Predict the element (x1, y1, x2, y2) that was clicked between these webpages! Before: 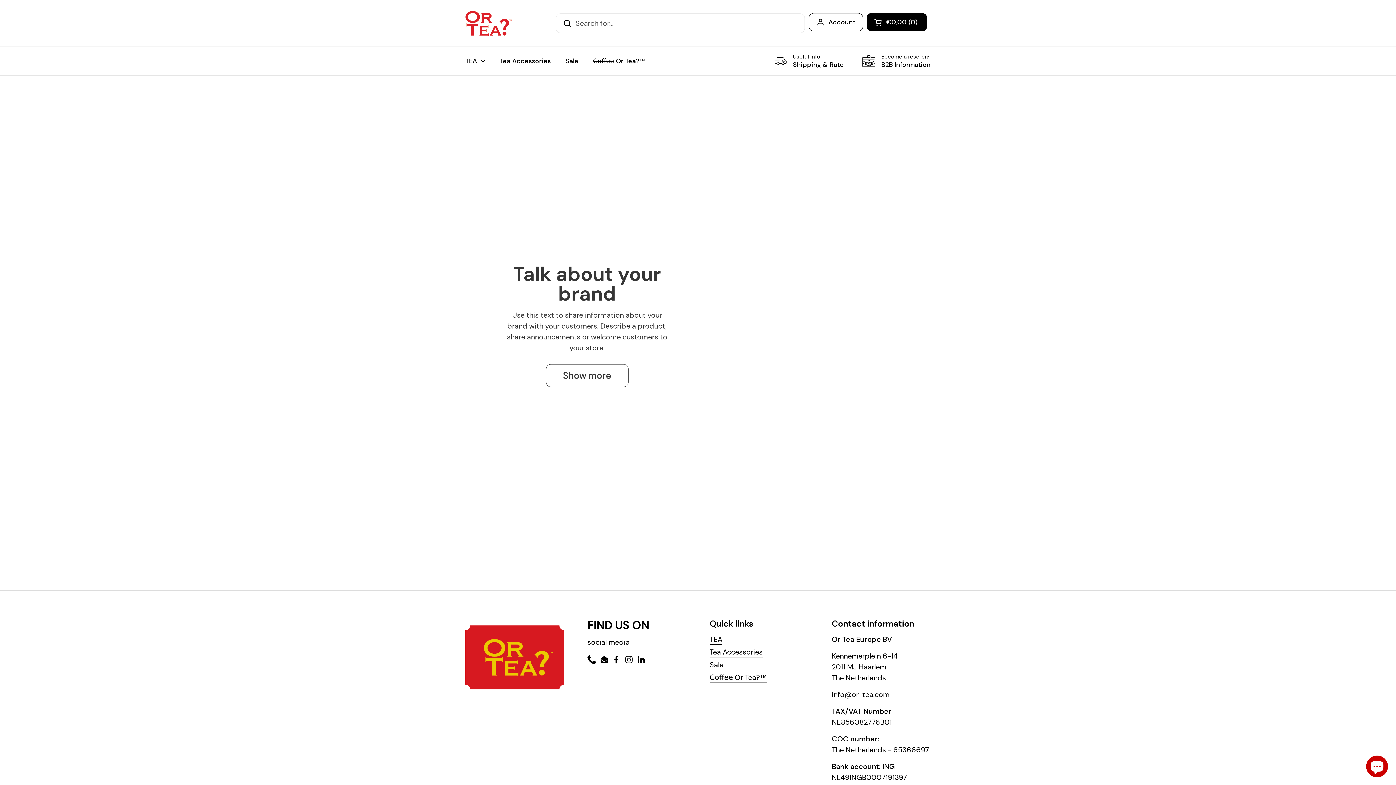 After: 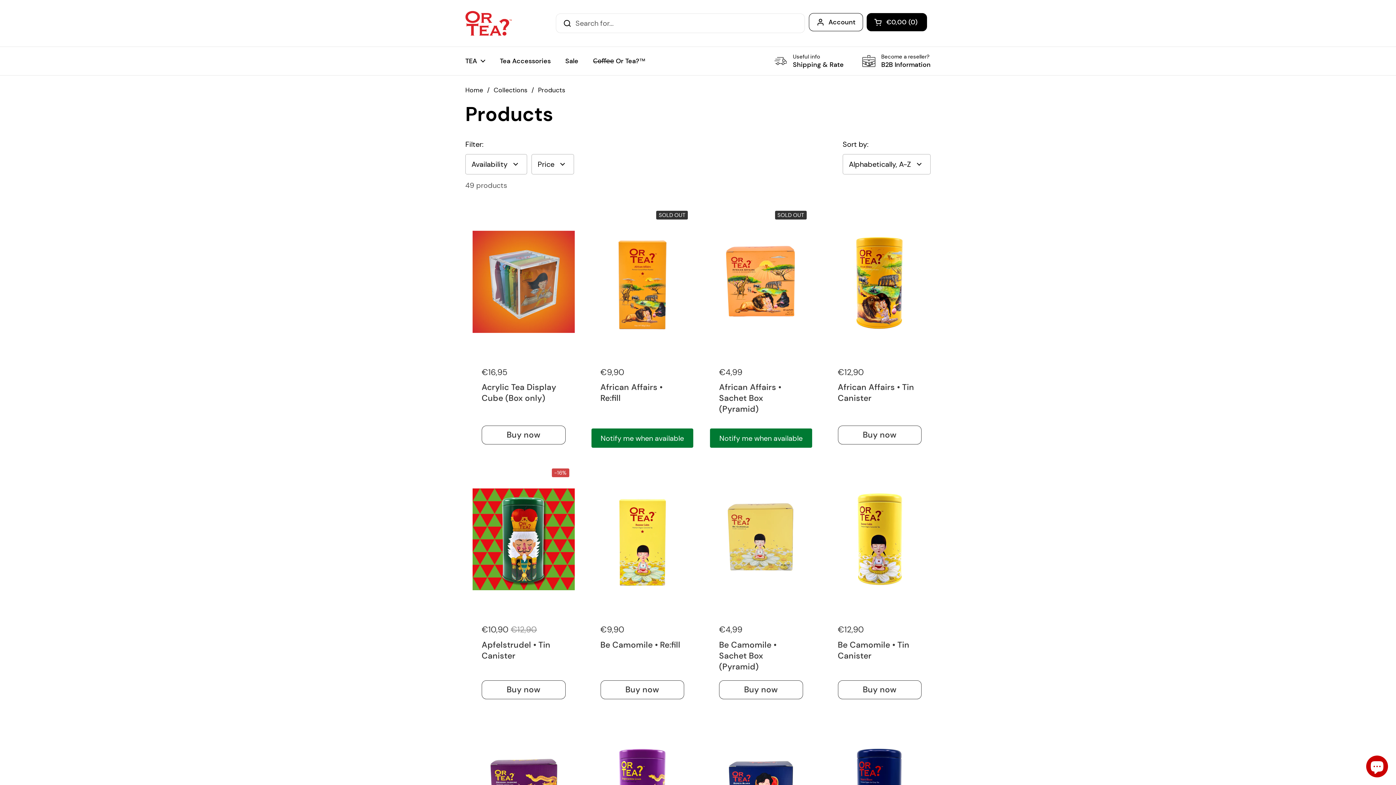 Action: bbox: (458, 52, 492, 69) label: TEA